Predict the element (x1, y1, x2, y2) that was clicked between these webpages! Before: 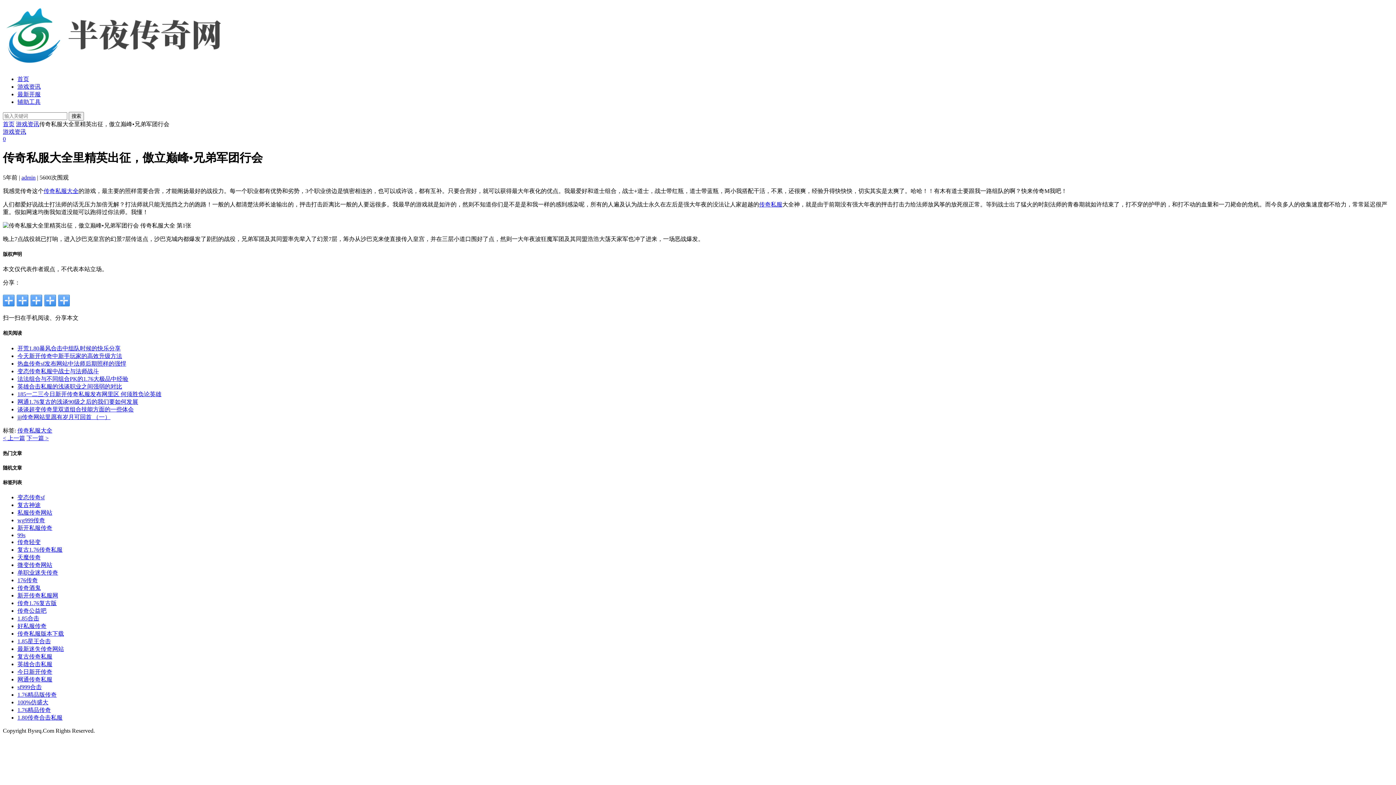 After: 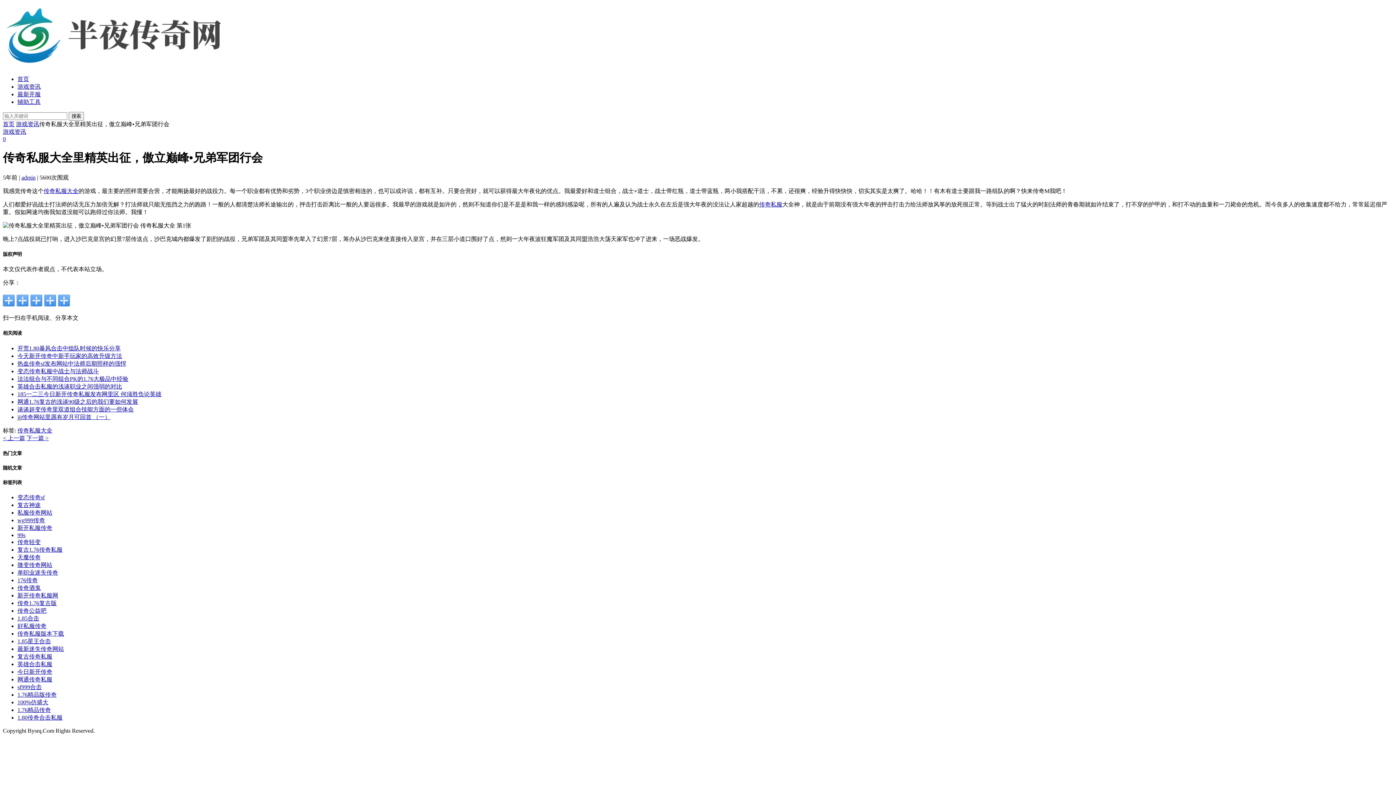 Action: label: 英雄合击私服 bbox: (17, 661, 52, 667)